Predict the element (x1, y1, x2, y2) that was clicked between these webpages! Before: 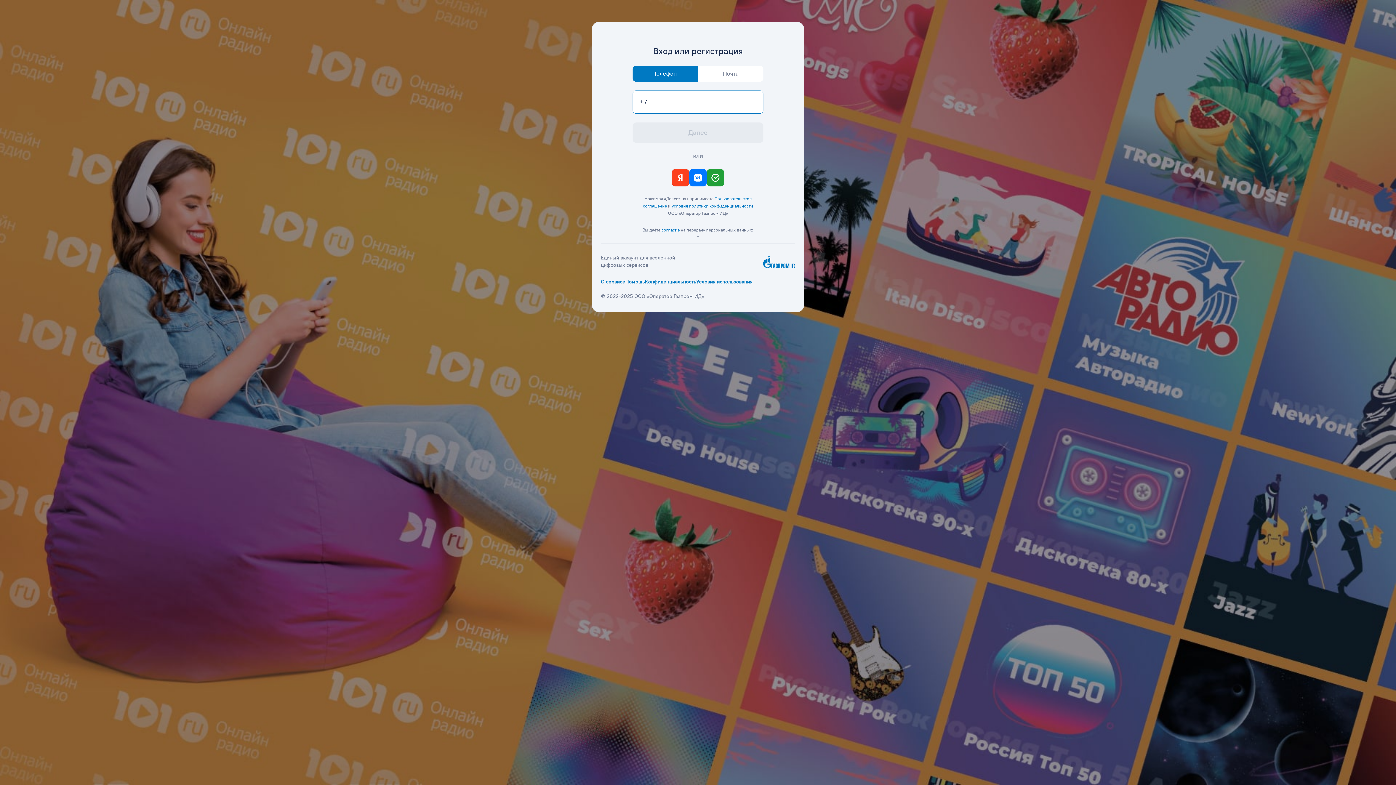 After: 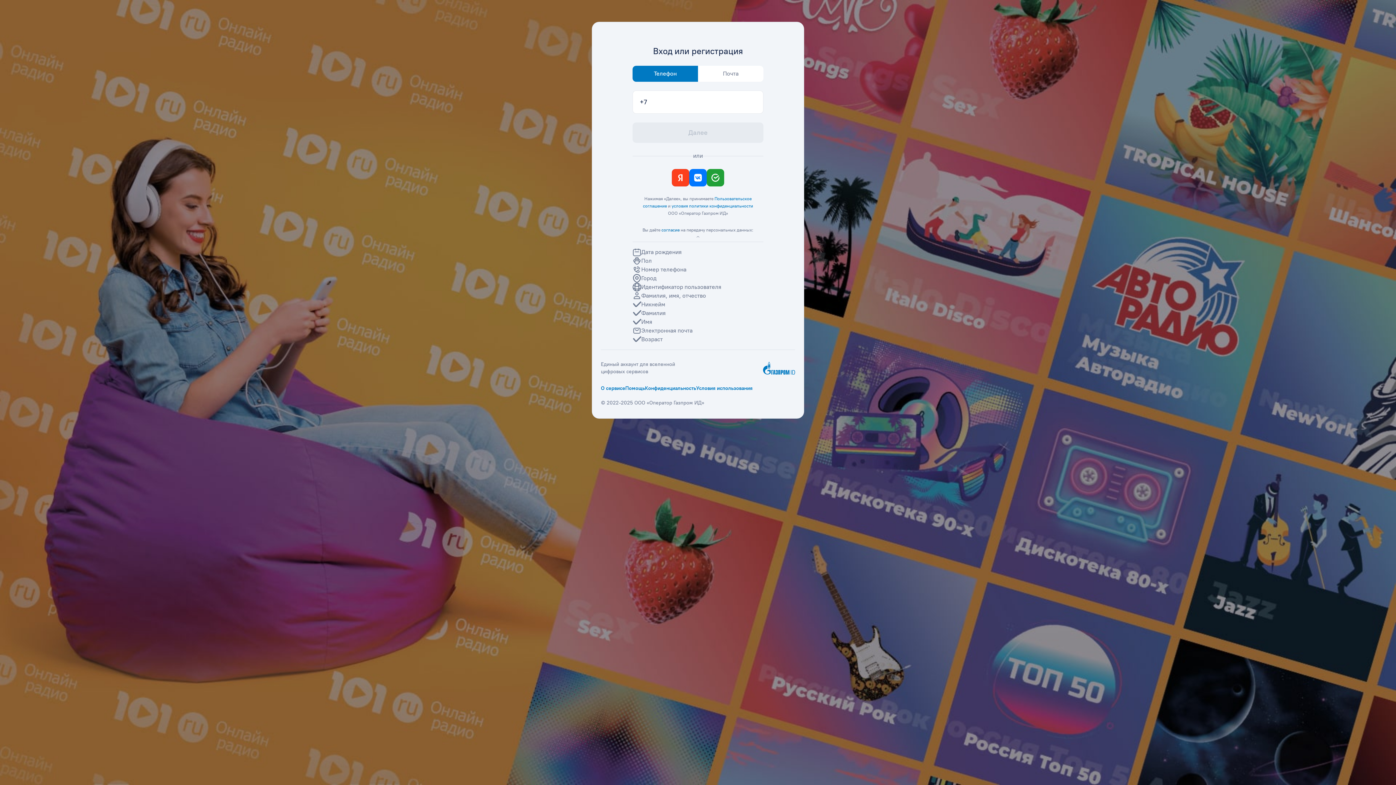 Action: bbox: (661, 227, 679, 232) label: согласие